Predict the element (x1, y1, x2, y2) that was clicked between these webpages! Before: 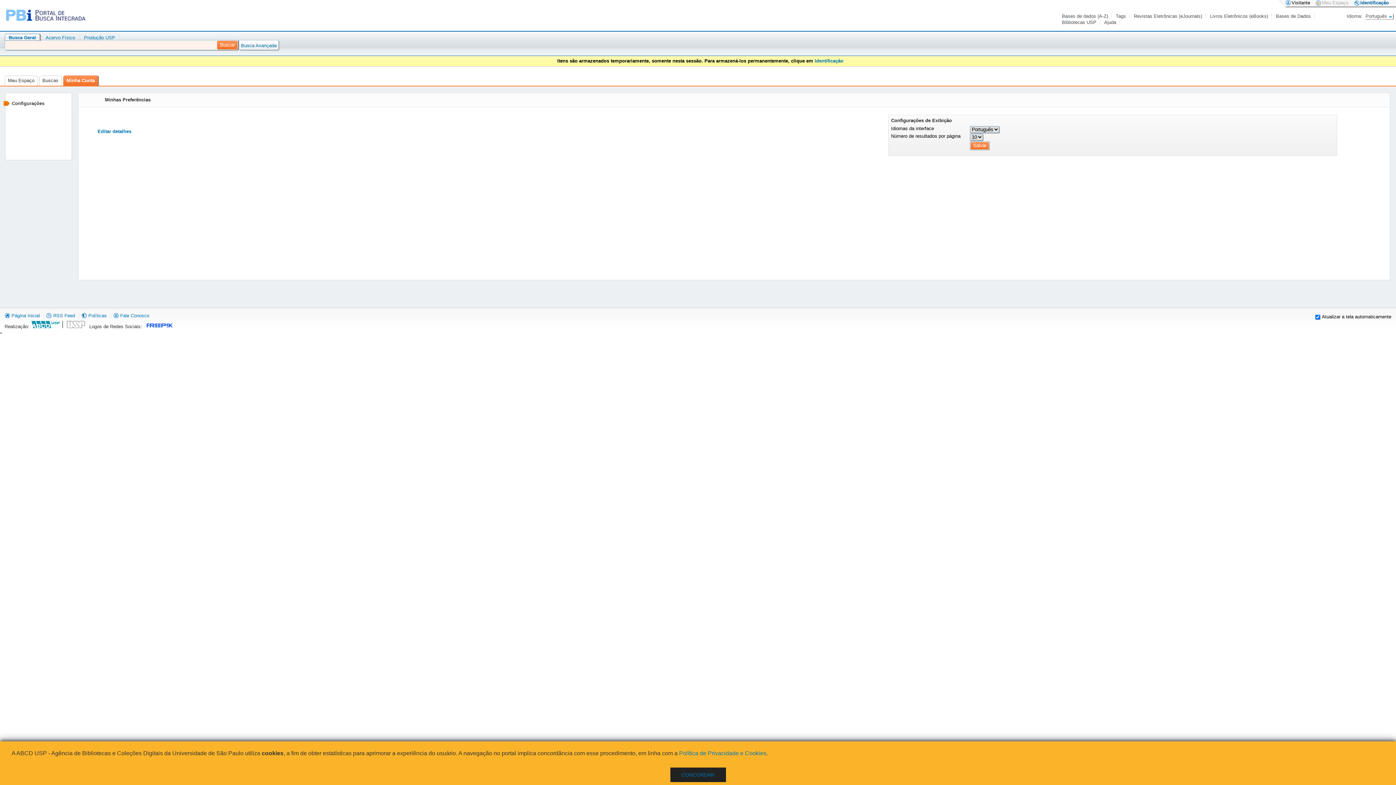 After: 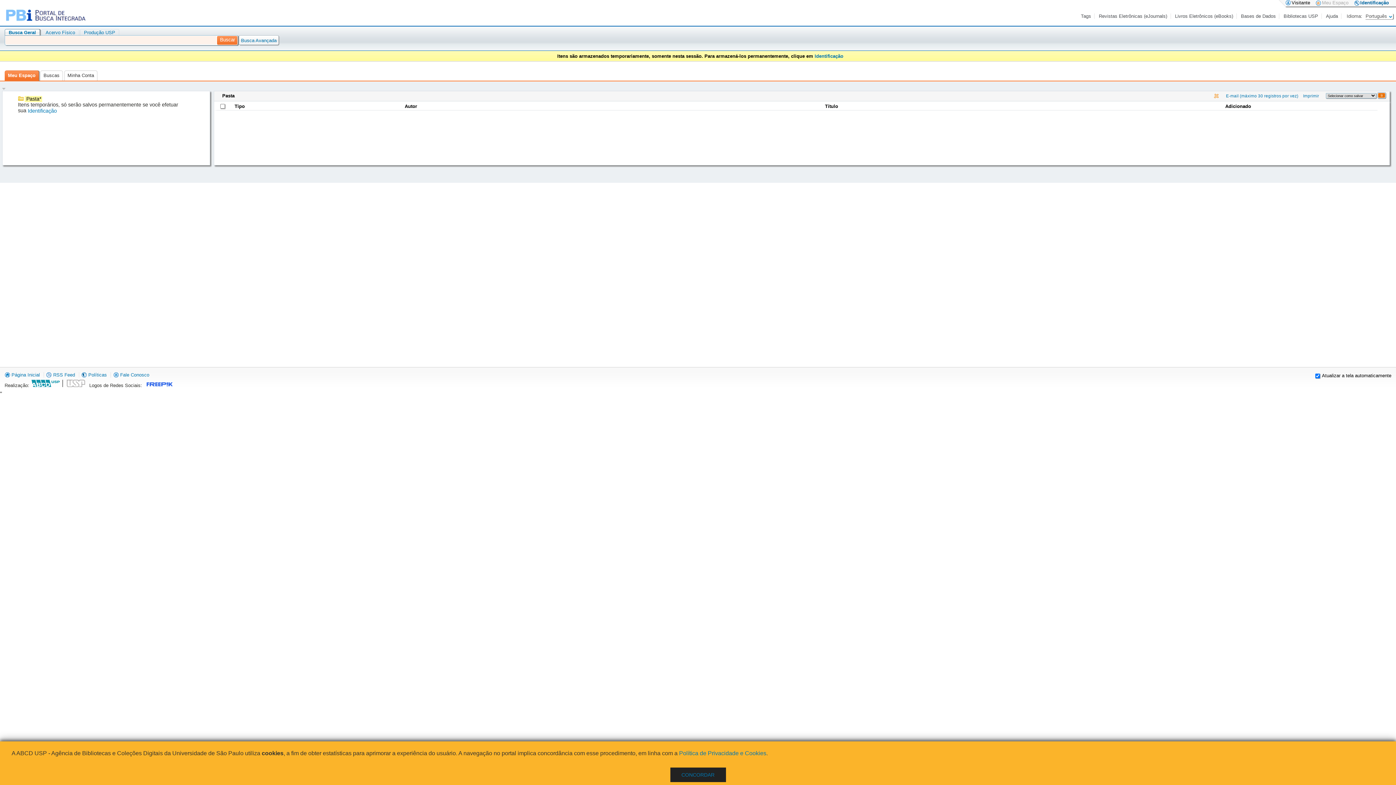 Action: label: Meu Espaço bbox: (1316, 0, 1348, 5)